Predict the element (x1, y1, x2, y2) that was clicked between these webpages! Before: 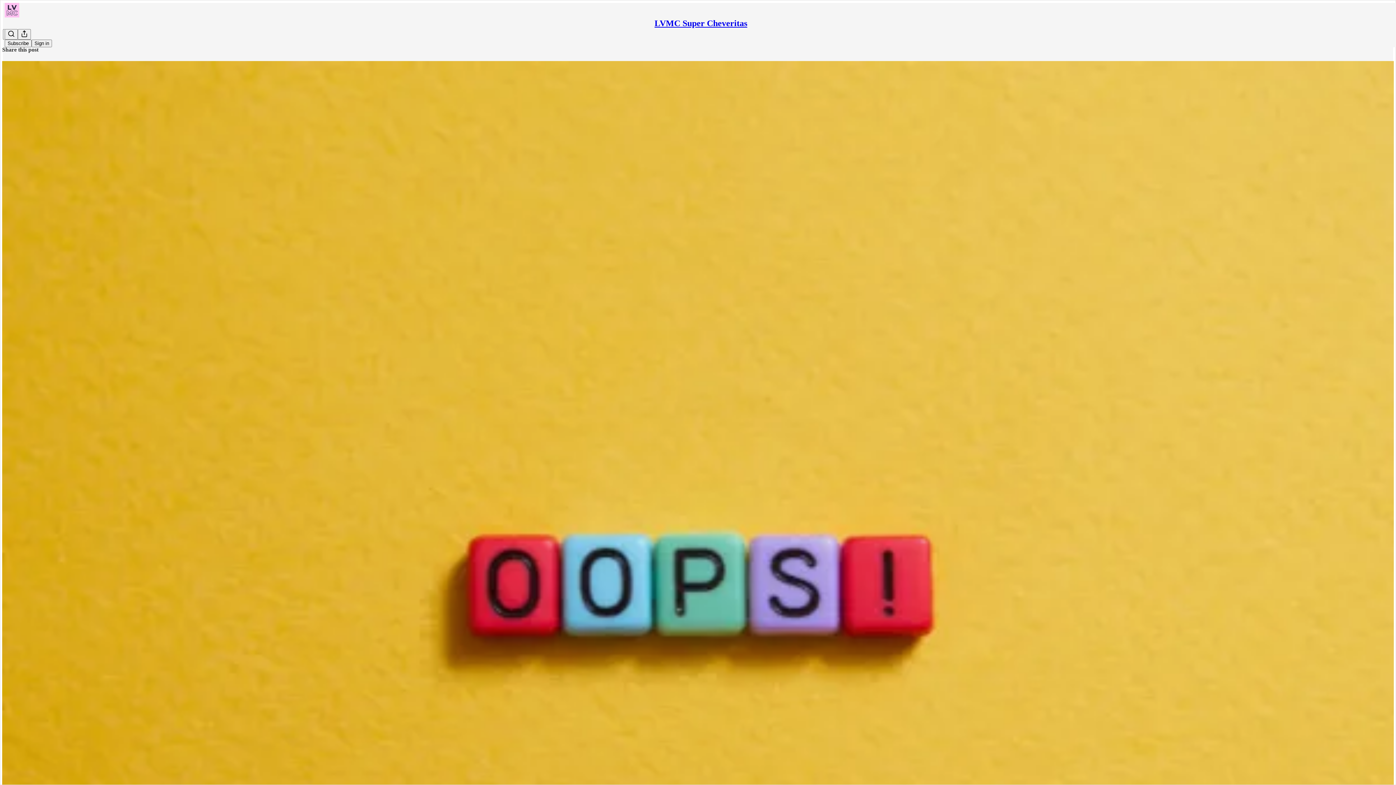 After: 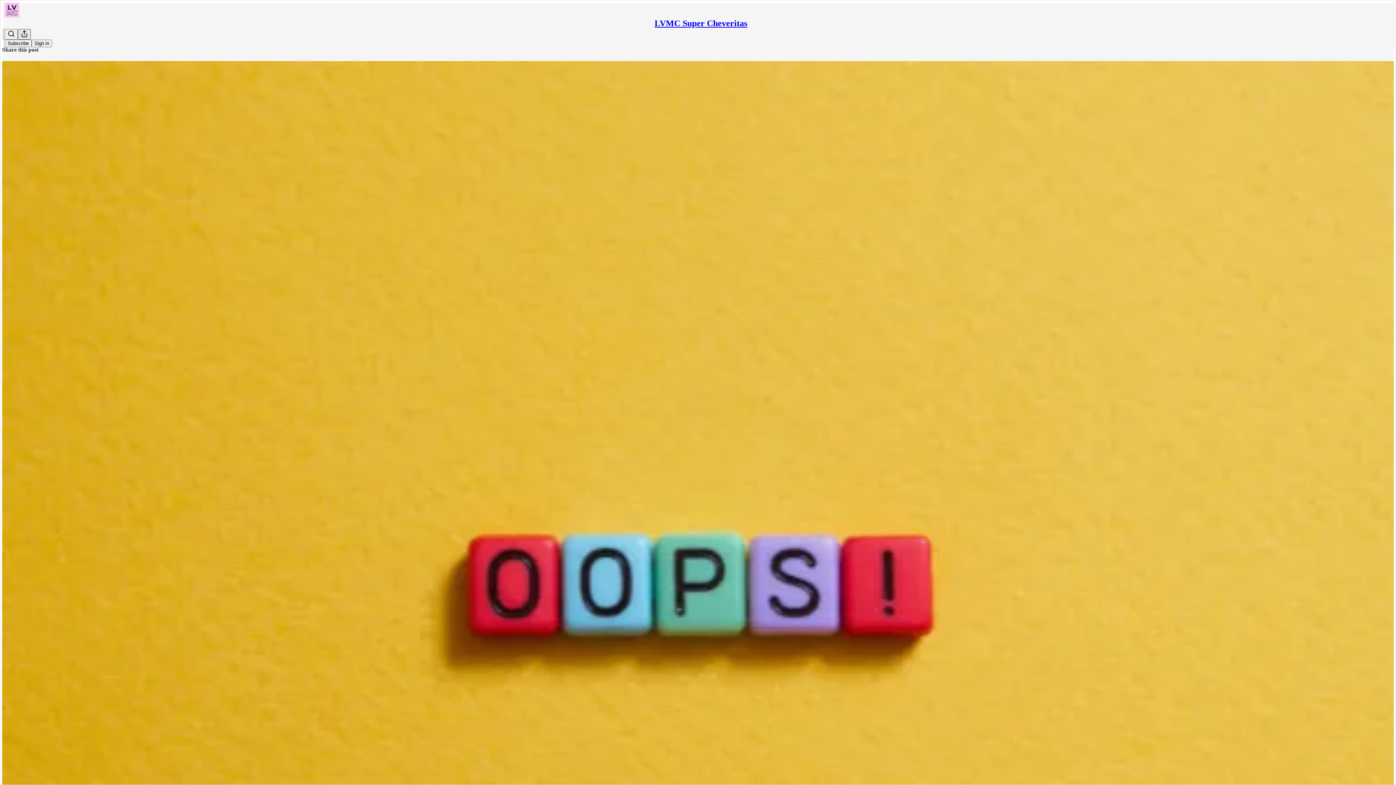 Action: bbox: (17, 29, 30, 39) label: Share Publication